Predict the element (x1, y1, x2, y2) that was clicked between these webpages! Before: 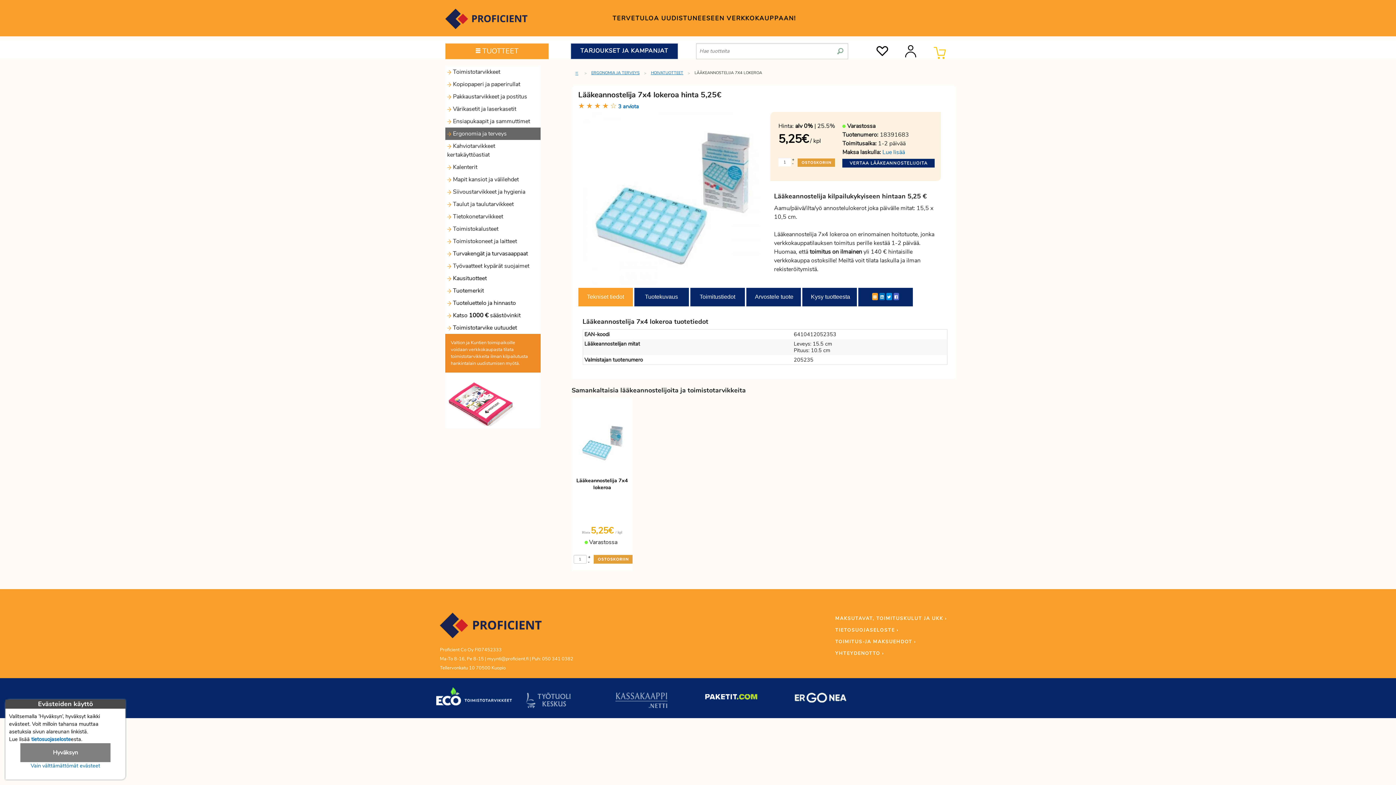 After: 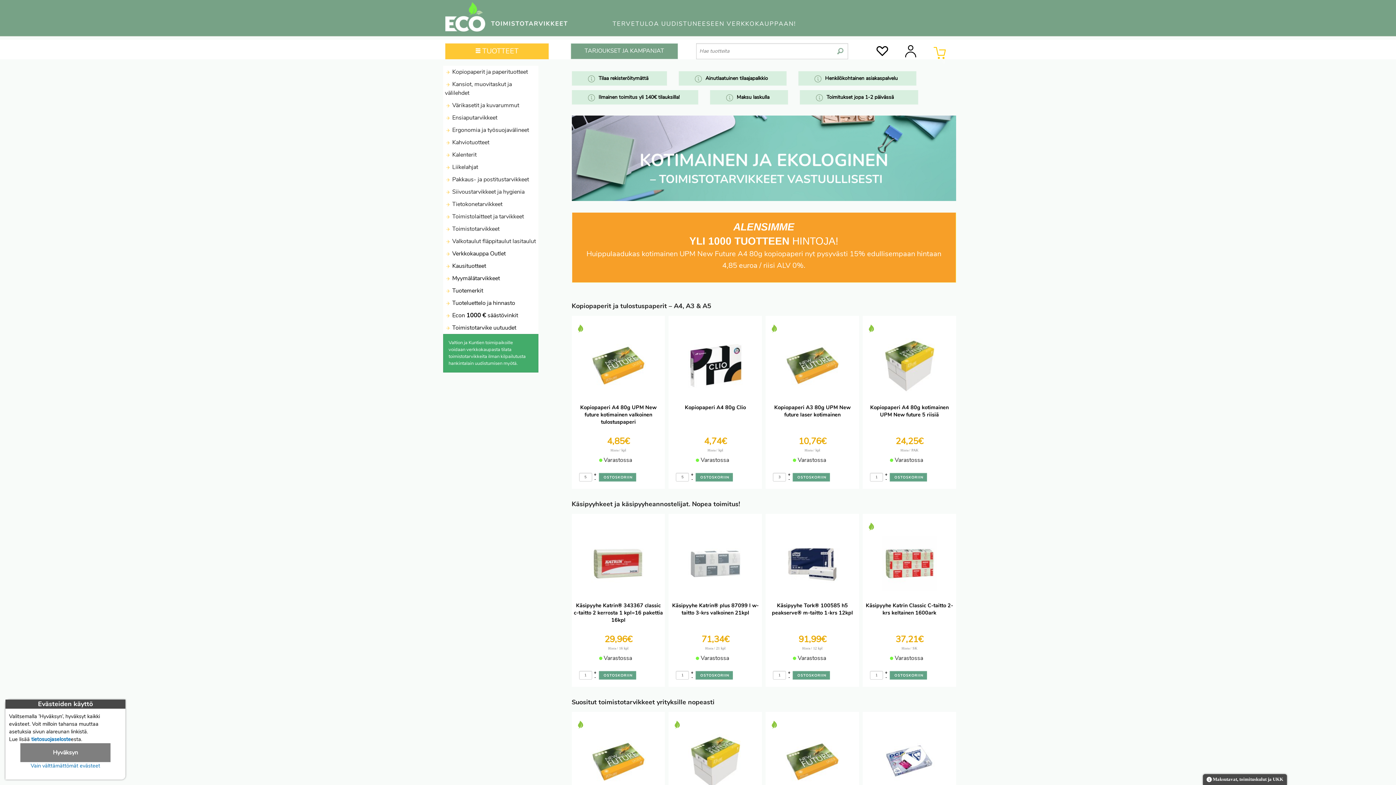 Action: bbox: (436, 694, 512, 701)